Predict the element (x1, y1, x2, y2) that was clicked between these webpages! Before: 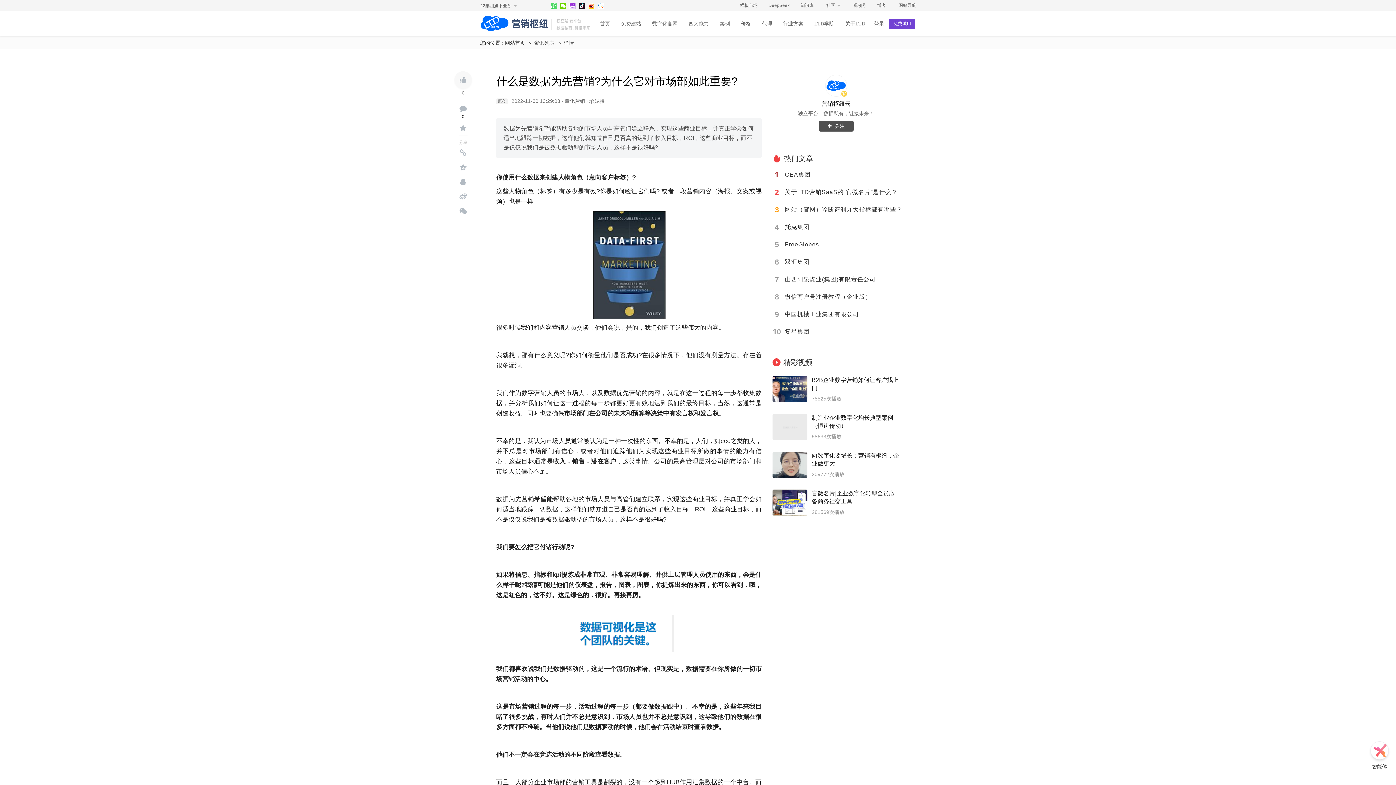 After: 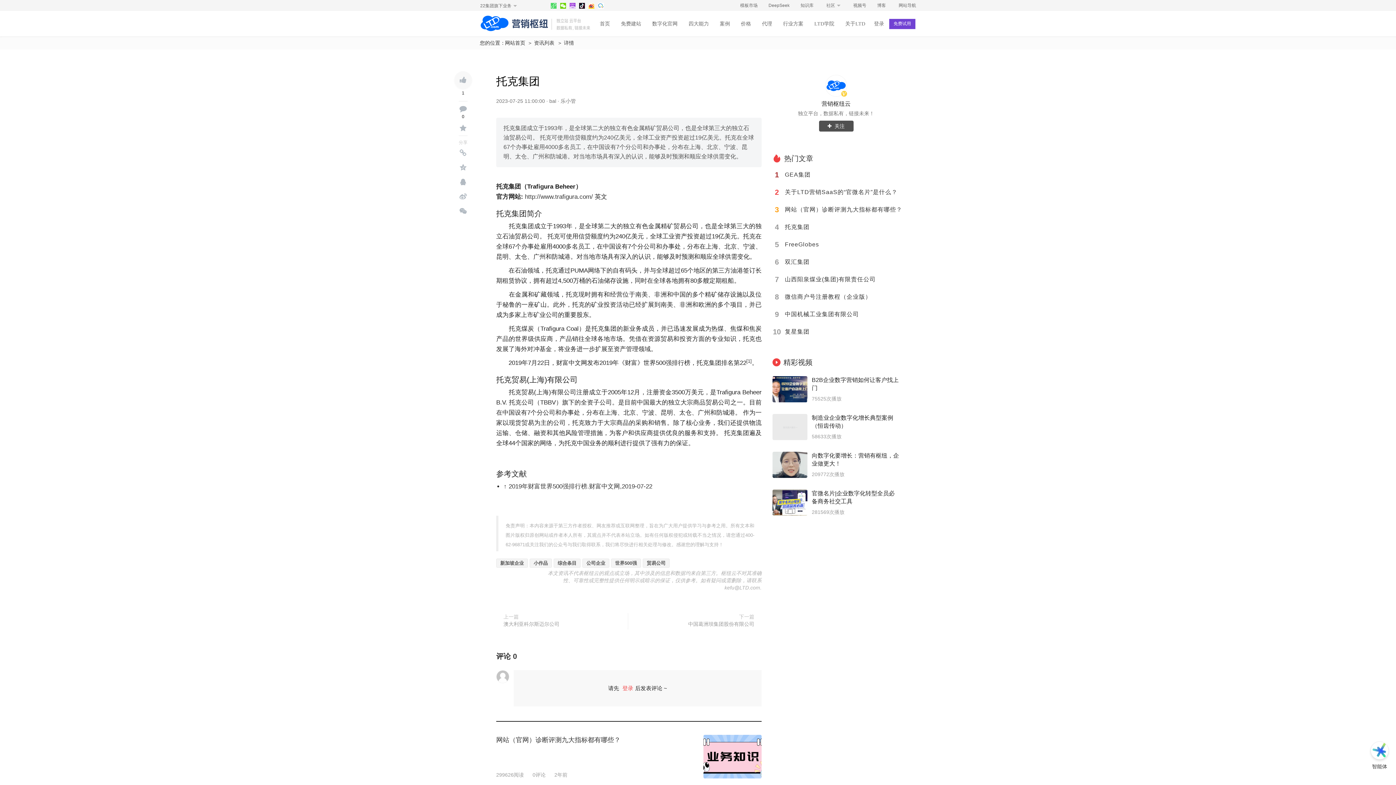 Action: bbox: (772, 218, 903, 236) label: 4

托克集团